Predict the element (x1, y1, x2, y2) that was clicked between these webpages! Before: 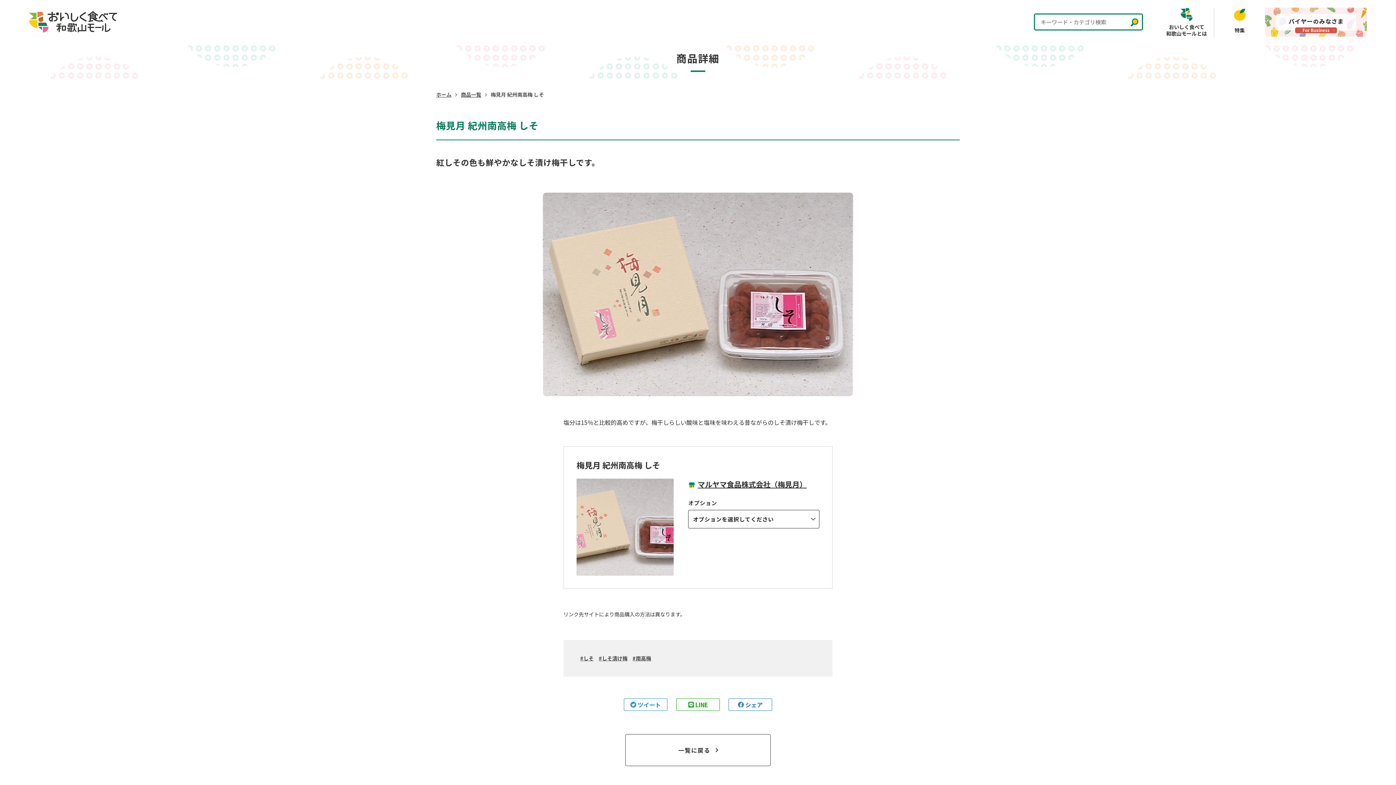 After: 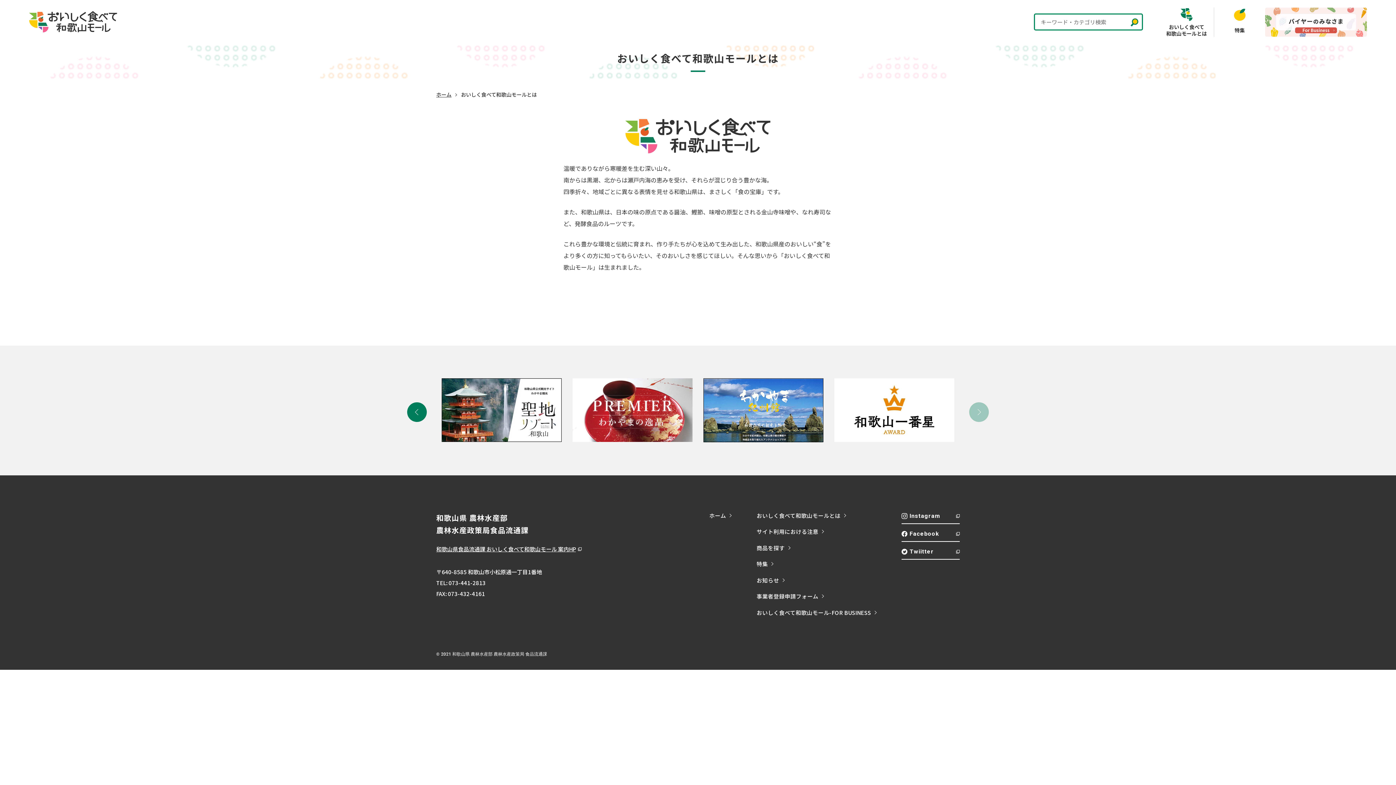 Action: label: おいしく食べて
和歌山モールとは bbox: (1159, 7, 1214, 36)